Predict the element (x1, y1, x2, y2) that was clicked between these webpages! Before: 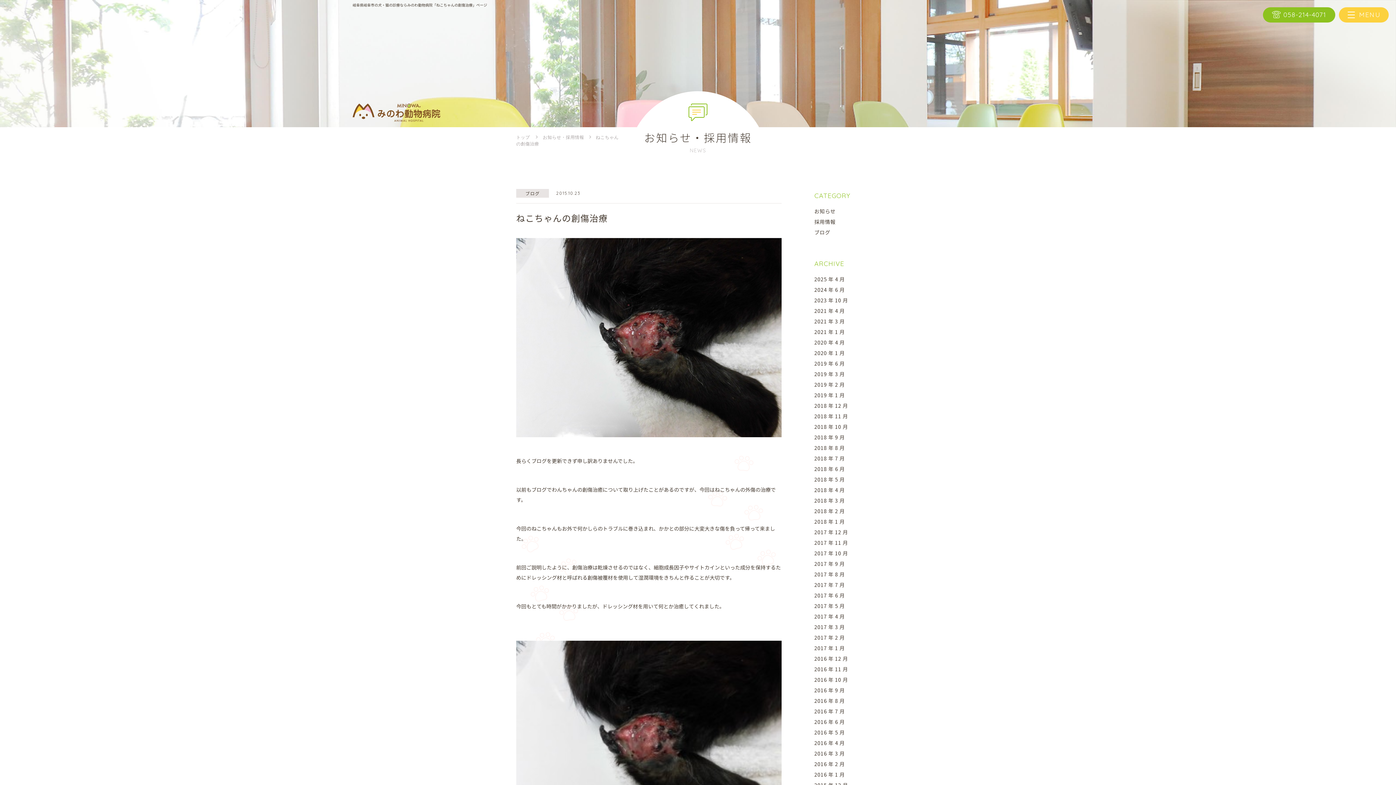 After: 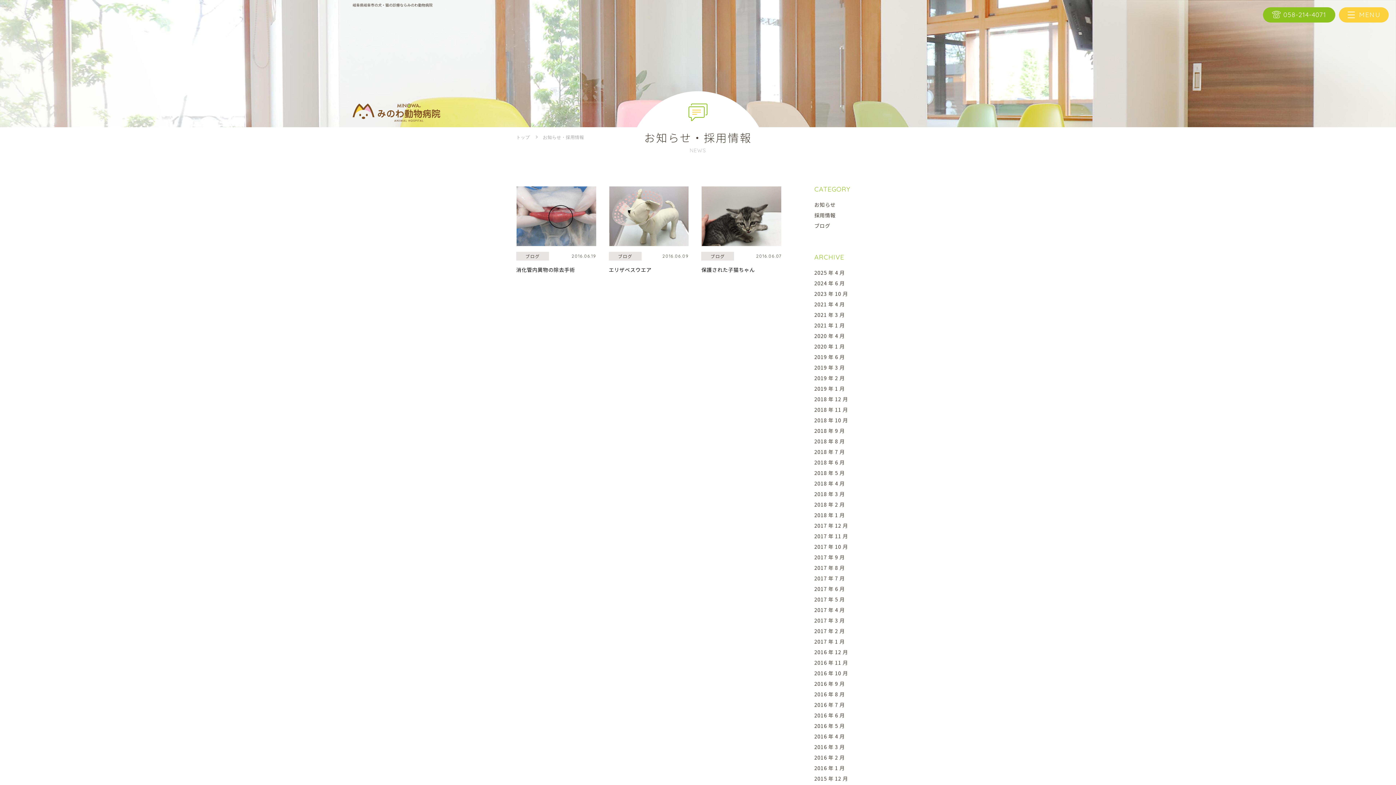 Action: label: 2016 年 6 月 bbox: (814, 717, 880, 727)